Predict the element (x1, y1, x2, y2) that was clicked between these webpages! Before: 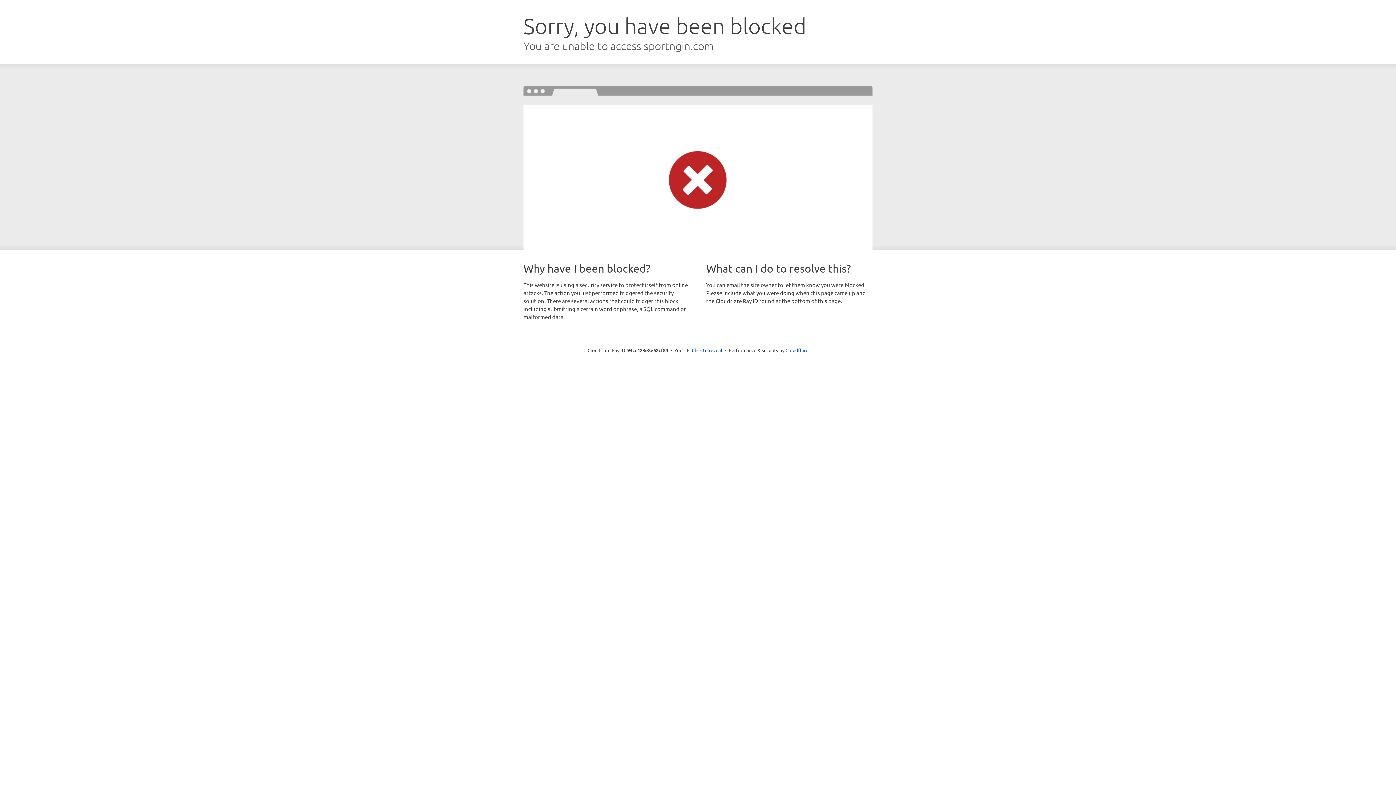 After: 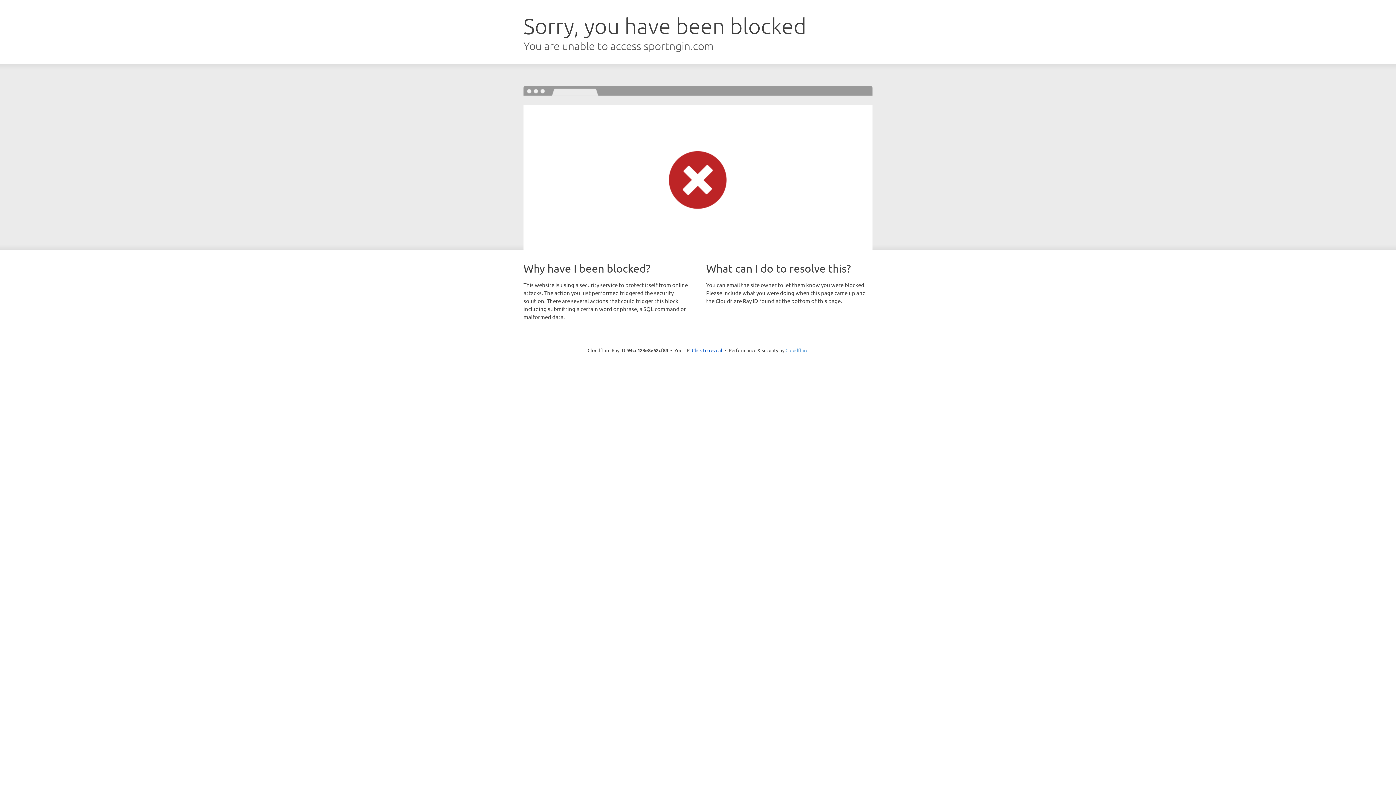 Action: bbox: (785, 347, 808, 353) label: Cloudflare